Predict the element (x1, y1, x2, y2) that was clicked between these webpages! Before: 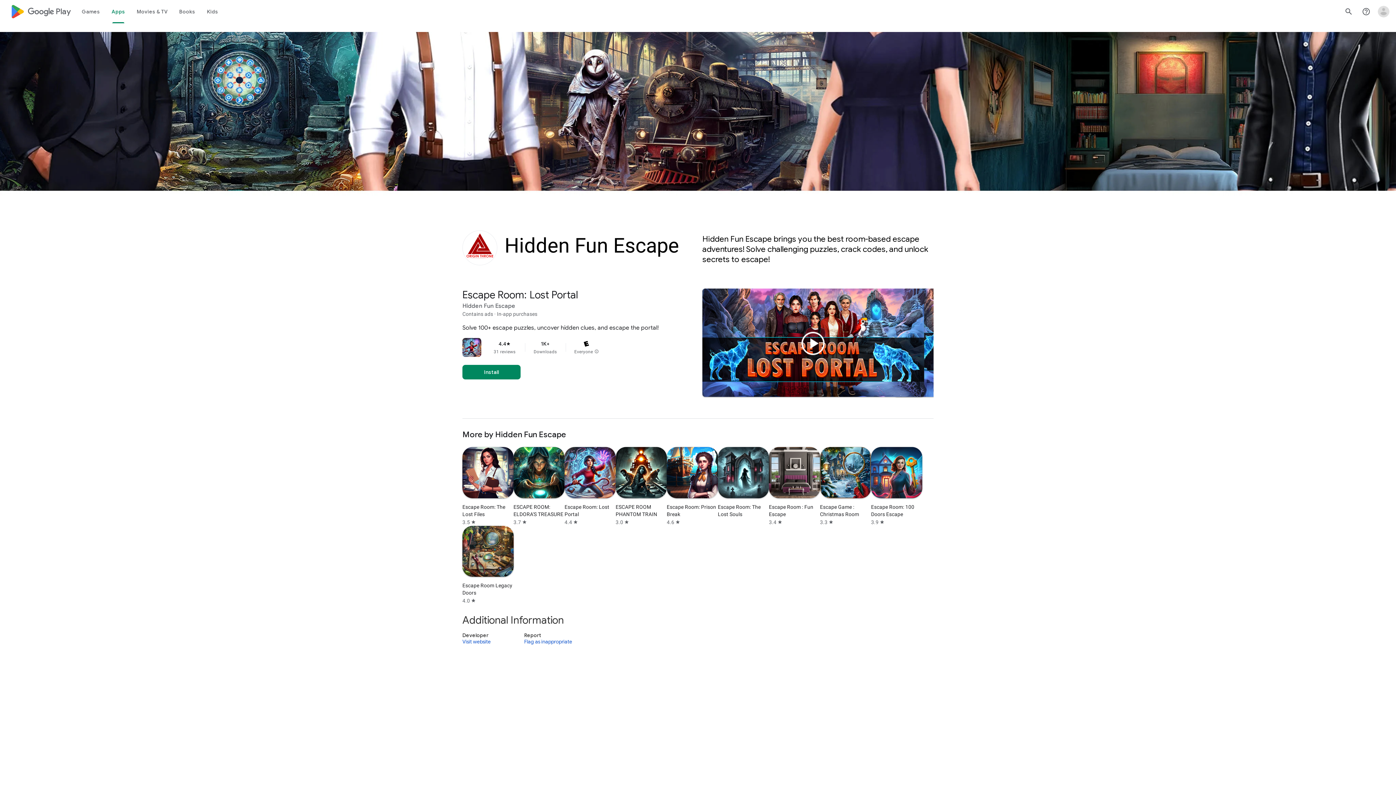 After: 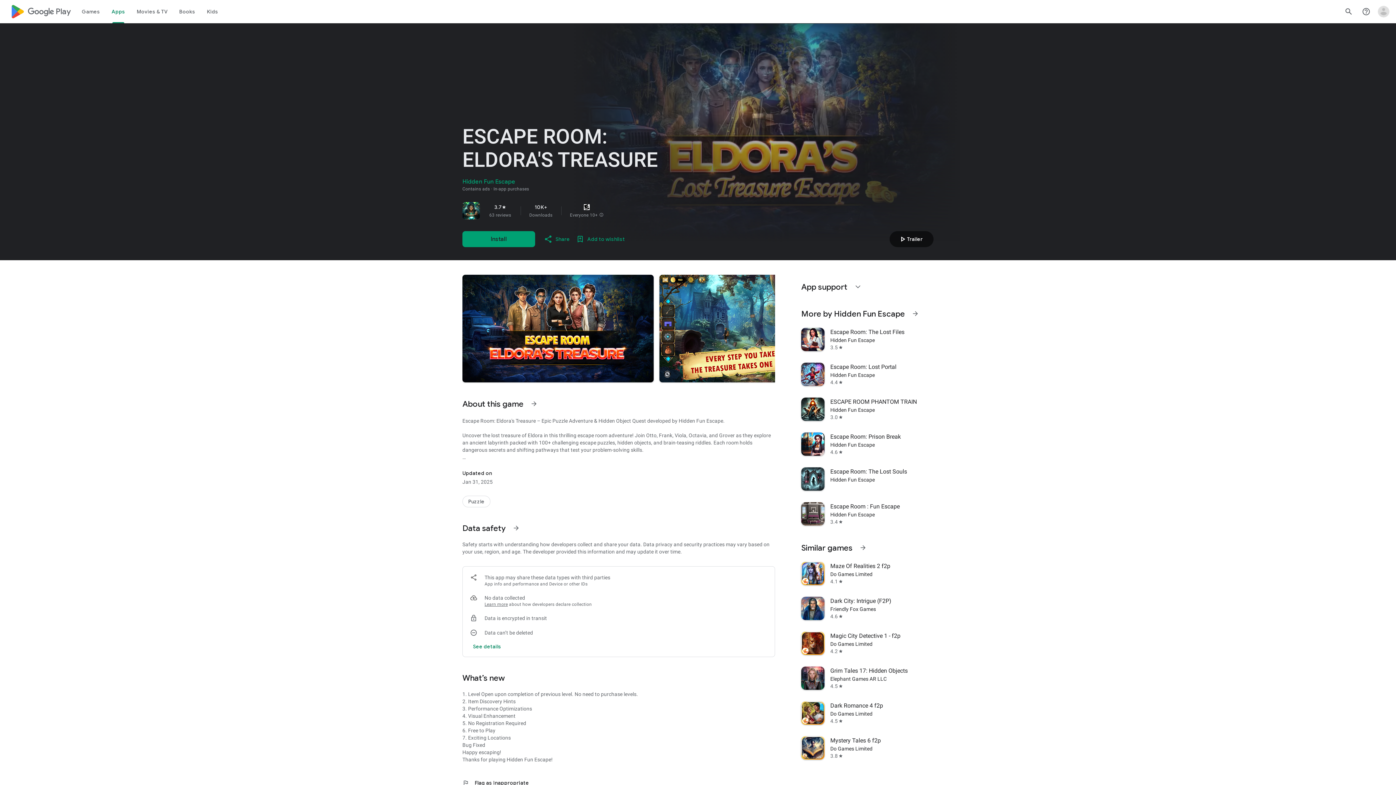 Action: bbox: (513, 447, 564, 526) label: ESCAPE ROOM: ELDORA'S TREASURE
3.7
star